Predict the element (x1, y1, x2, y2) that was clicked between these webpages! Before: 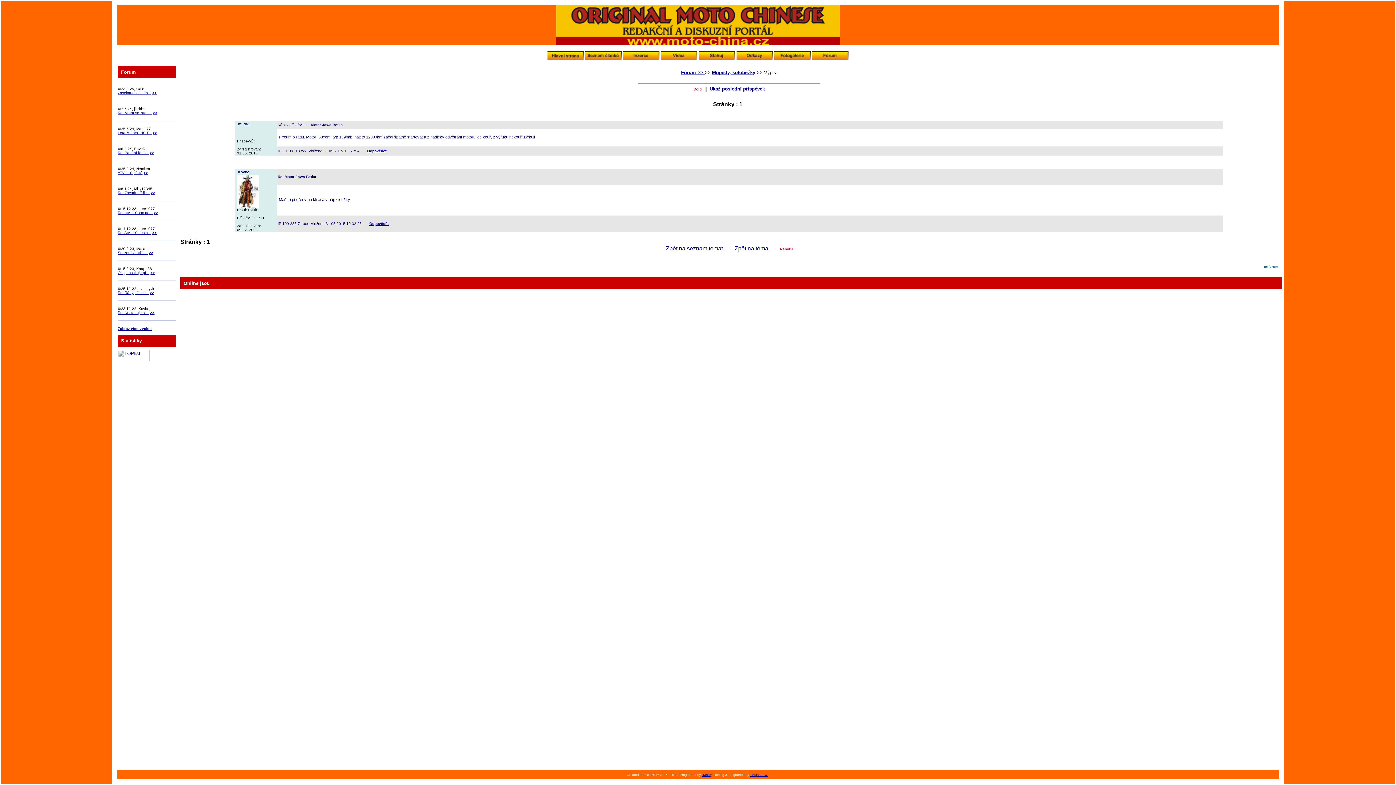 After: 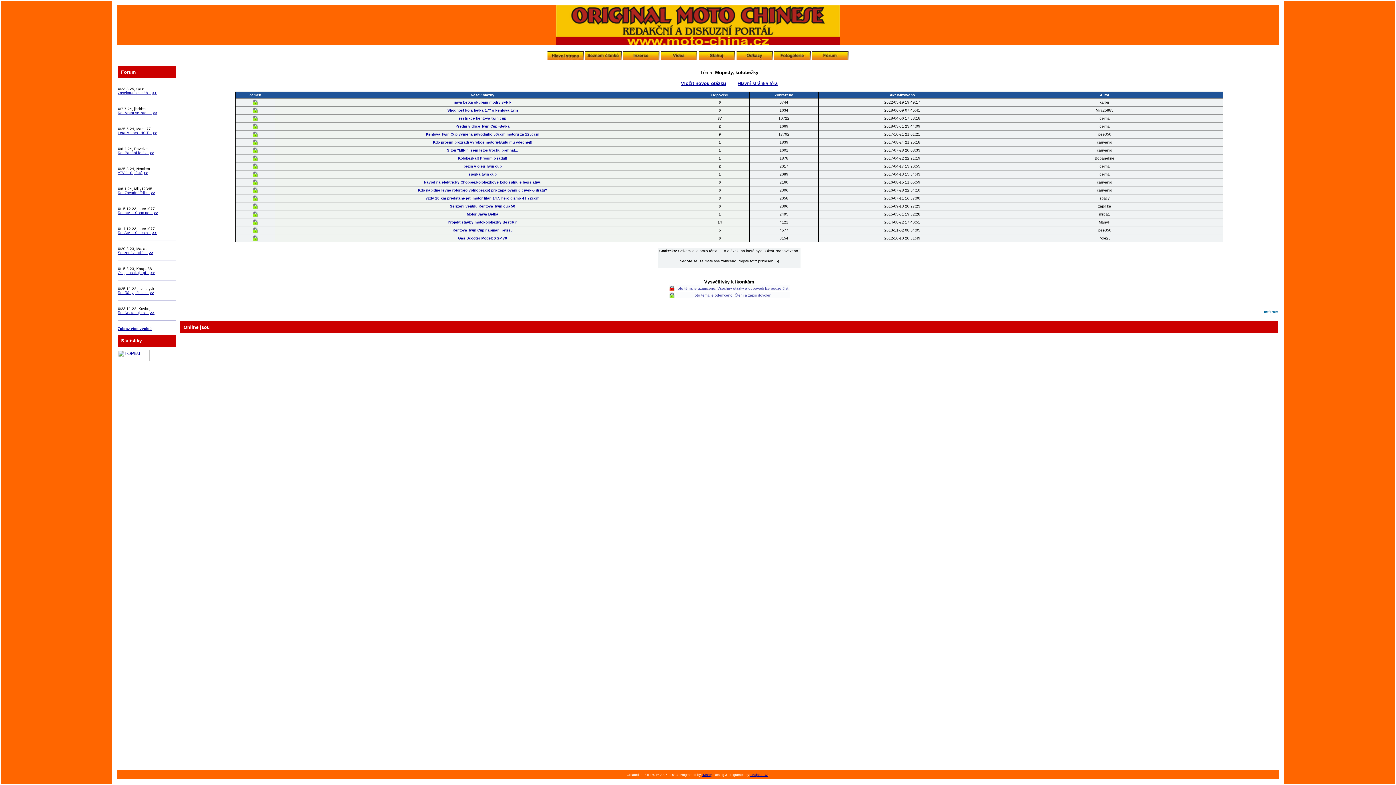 Action: bbox: (734, 245, 770, 251) label: Zpět na téma 